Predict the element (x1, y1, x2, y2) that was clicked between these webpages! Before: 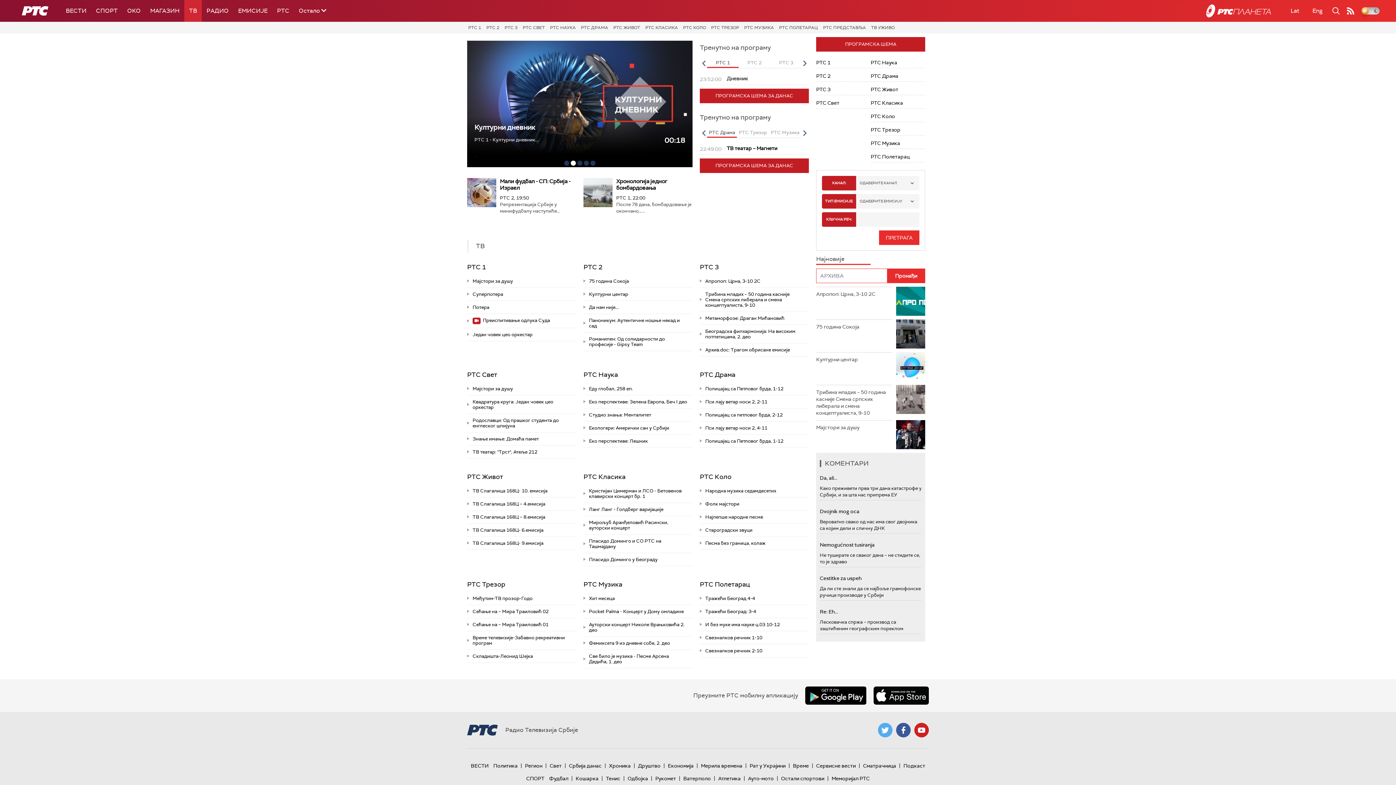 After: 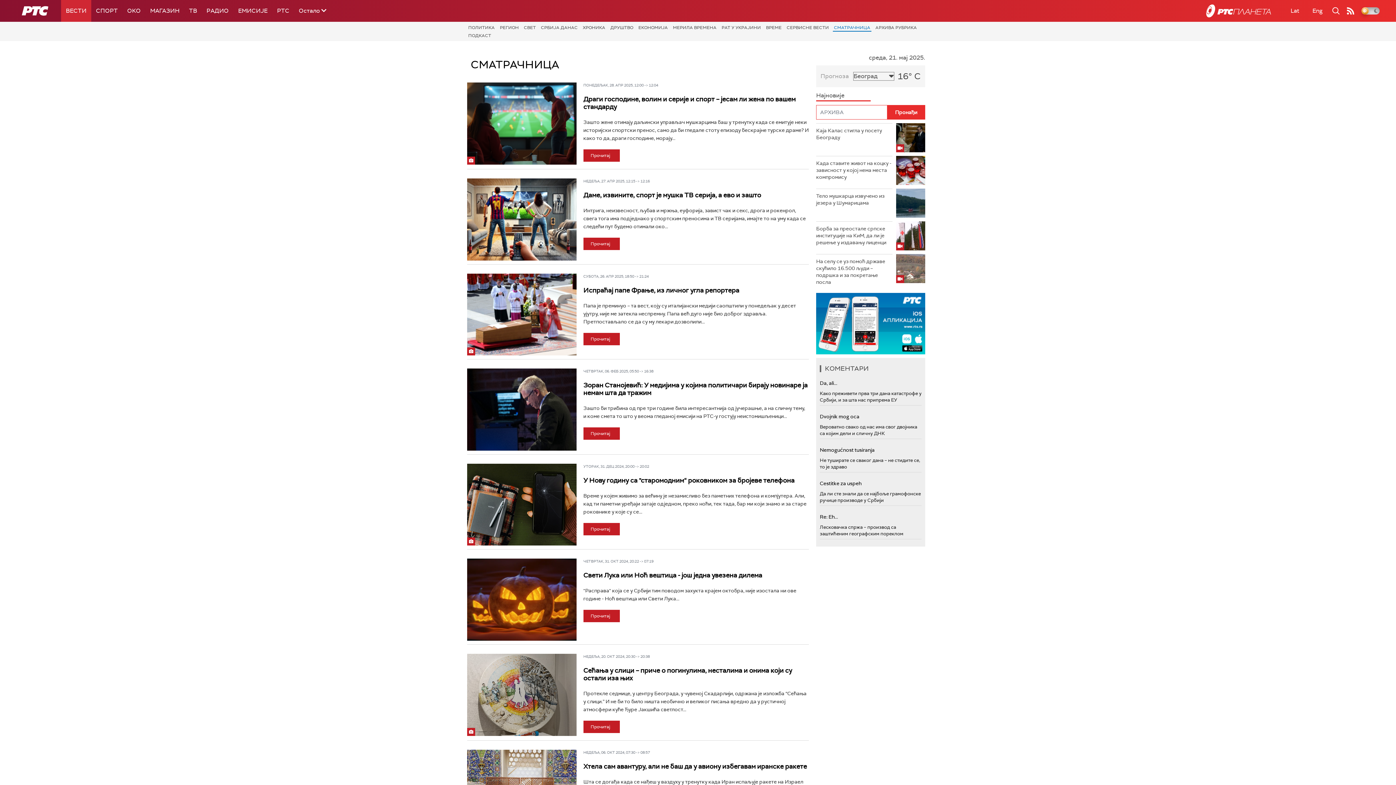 Action: bbox: (861, 762, 898, 769) label: Сматрачница